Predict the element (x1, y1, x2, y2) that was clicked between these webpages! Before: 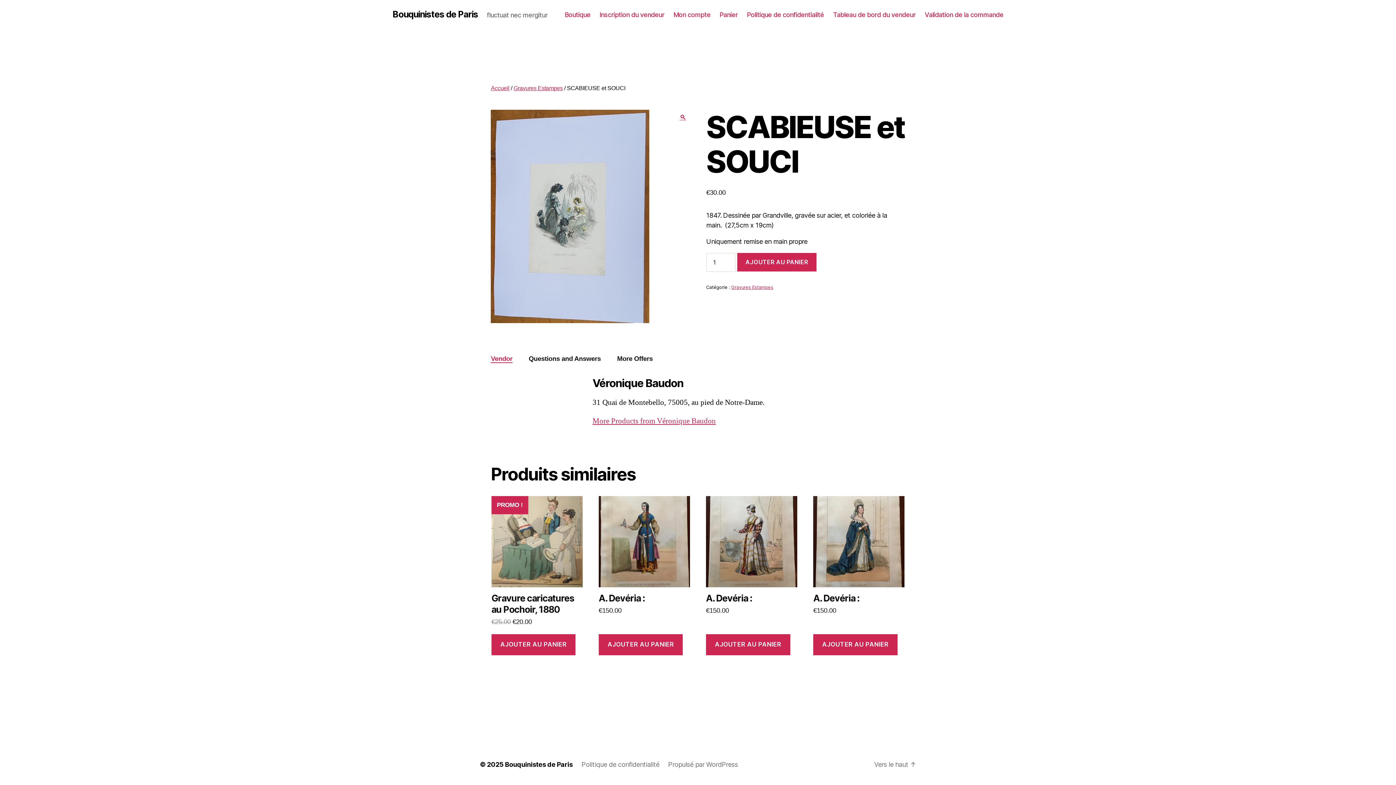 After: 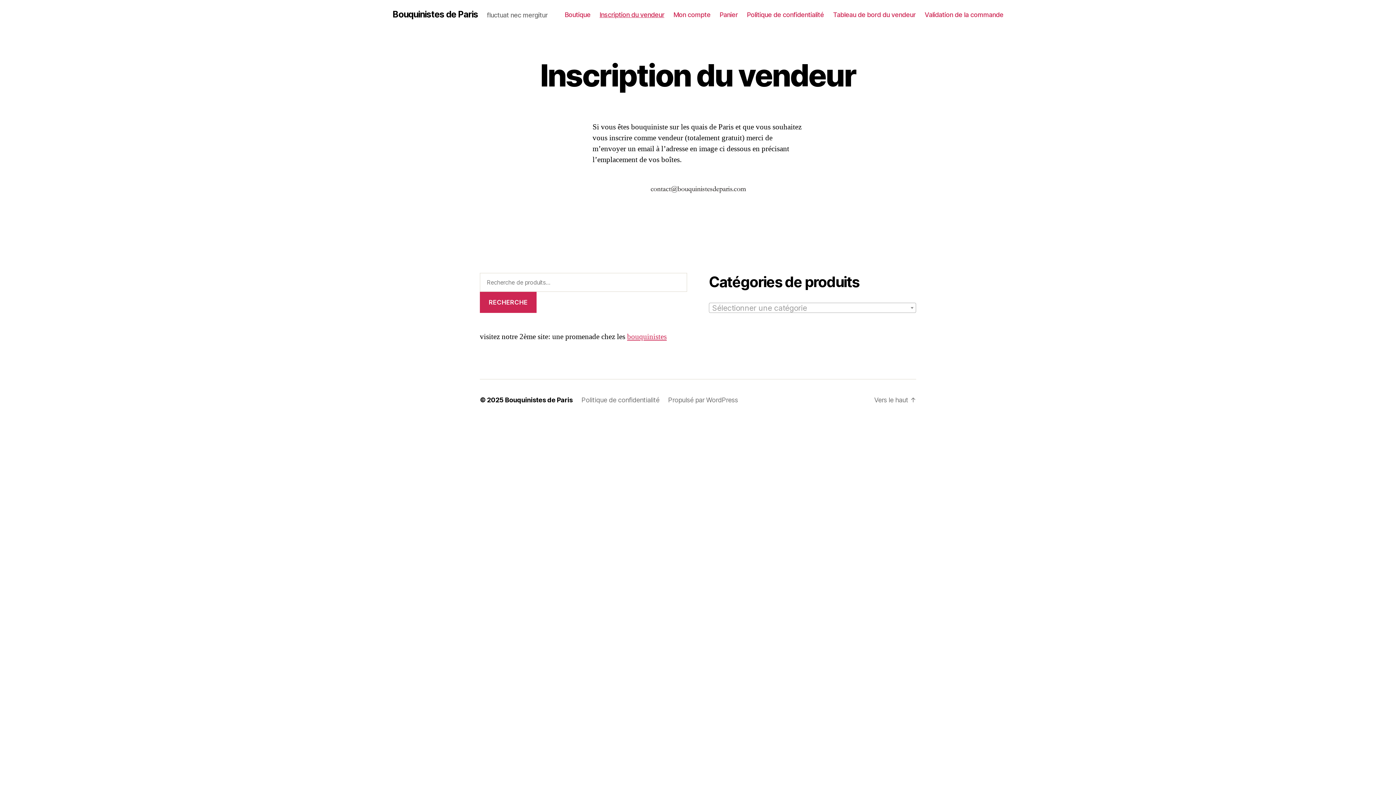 Action: label: Inscription du vendeur bbox: (599, 10, 664, 18)